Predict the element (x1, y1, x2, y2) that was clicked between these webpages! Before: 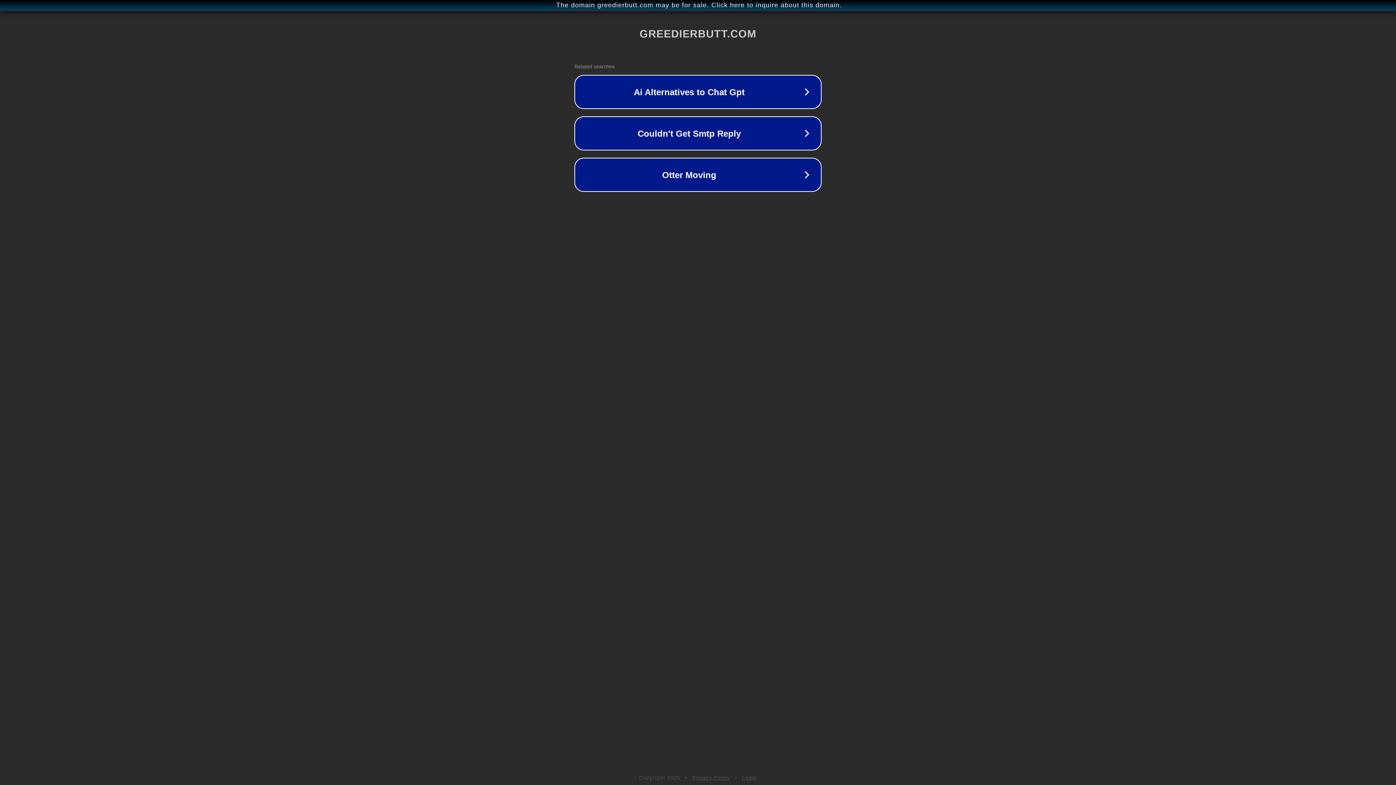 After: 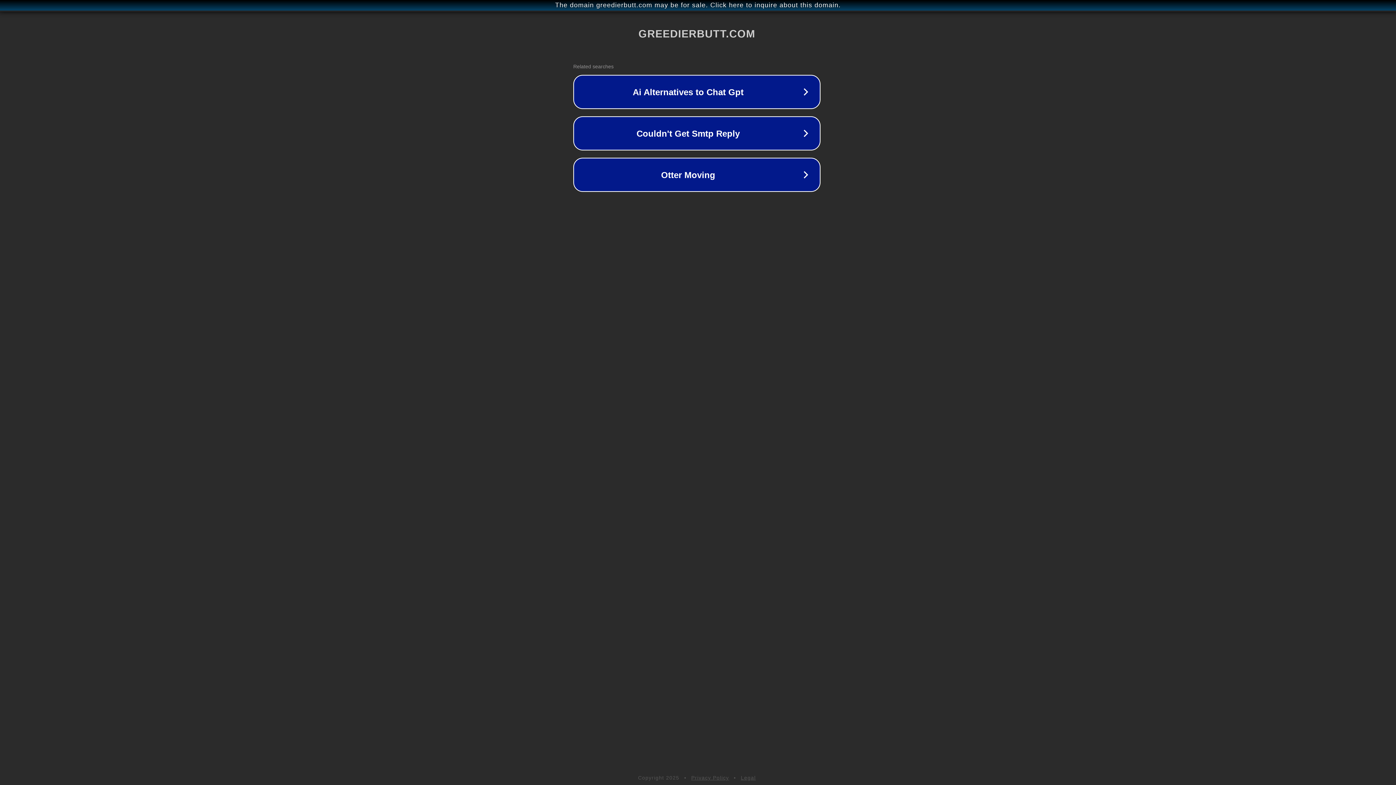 Action: bbox: (1, 1, 1397, 9) label: The domain greedierbutt.com may be for sale. Click here to inquire about this domain.